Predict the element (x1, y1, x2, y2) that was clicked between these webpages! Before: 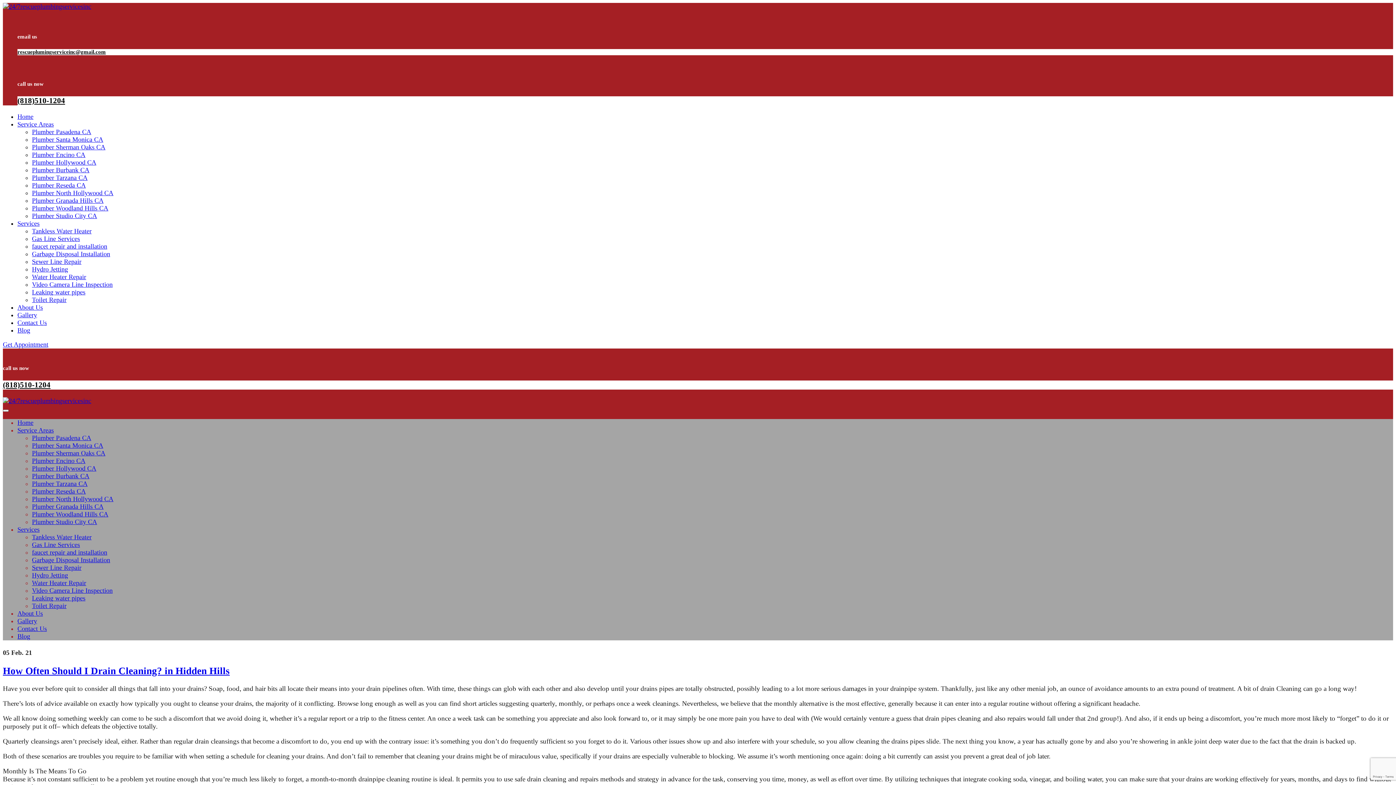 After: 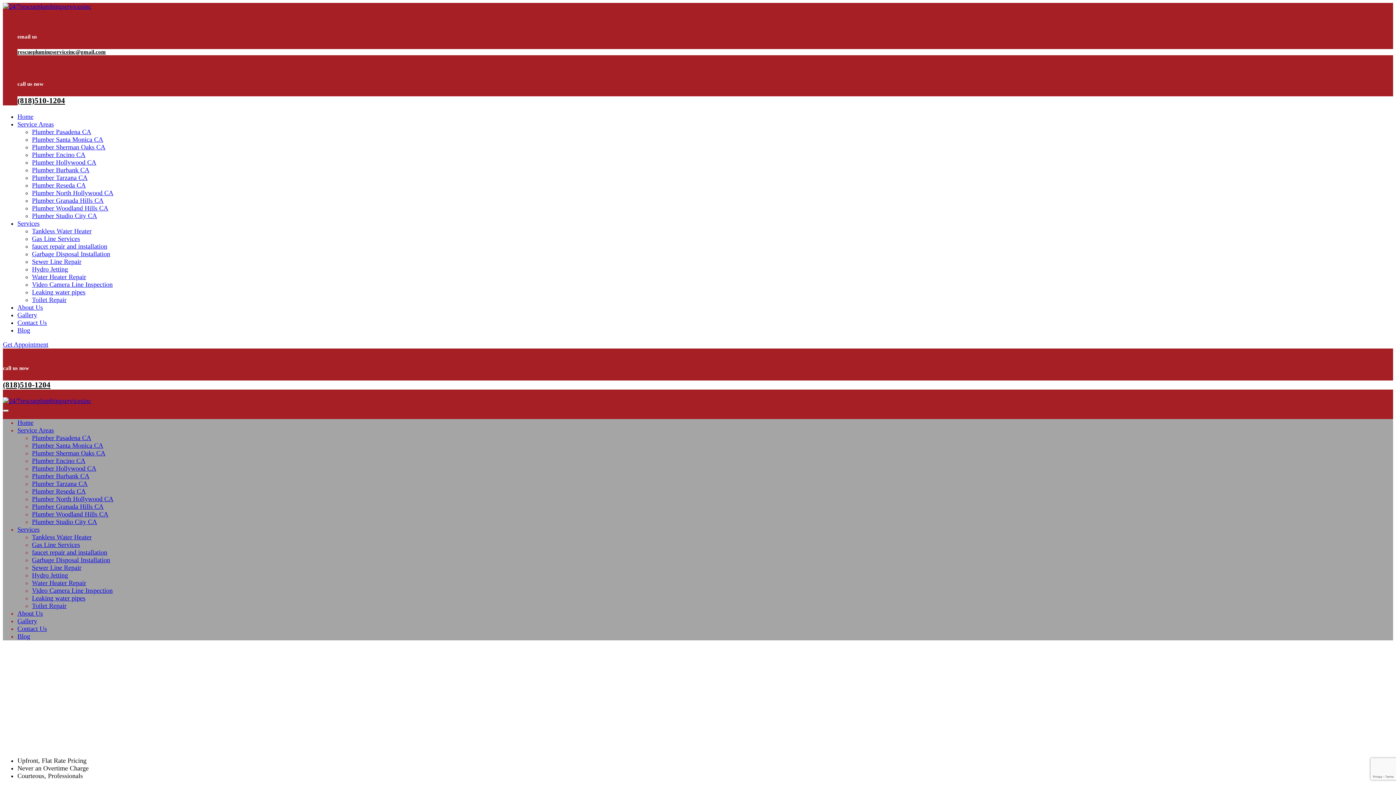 Action: label: Gas Line Services bbox: (32, 235, 80, 242)